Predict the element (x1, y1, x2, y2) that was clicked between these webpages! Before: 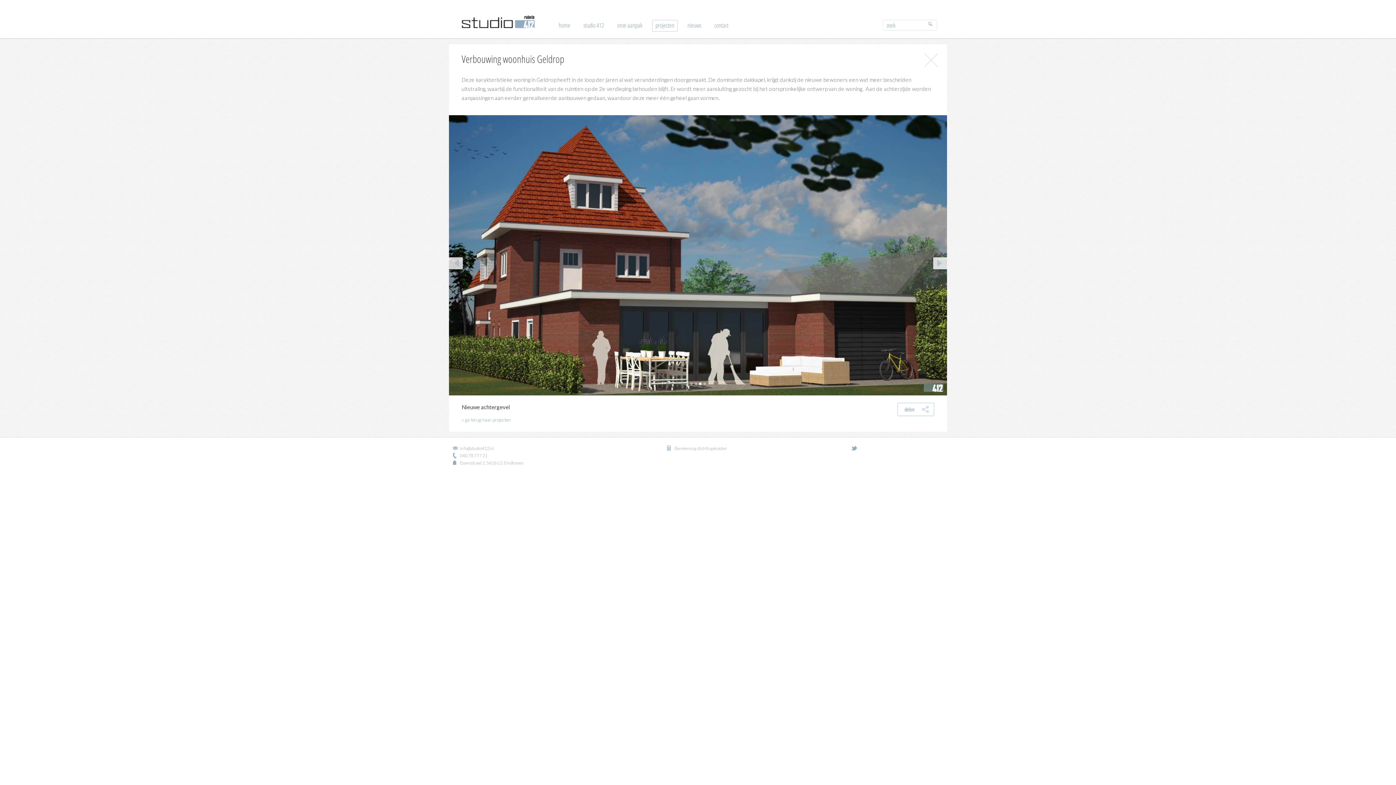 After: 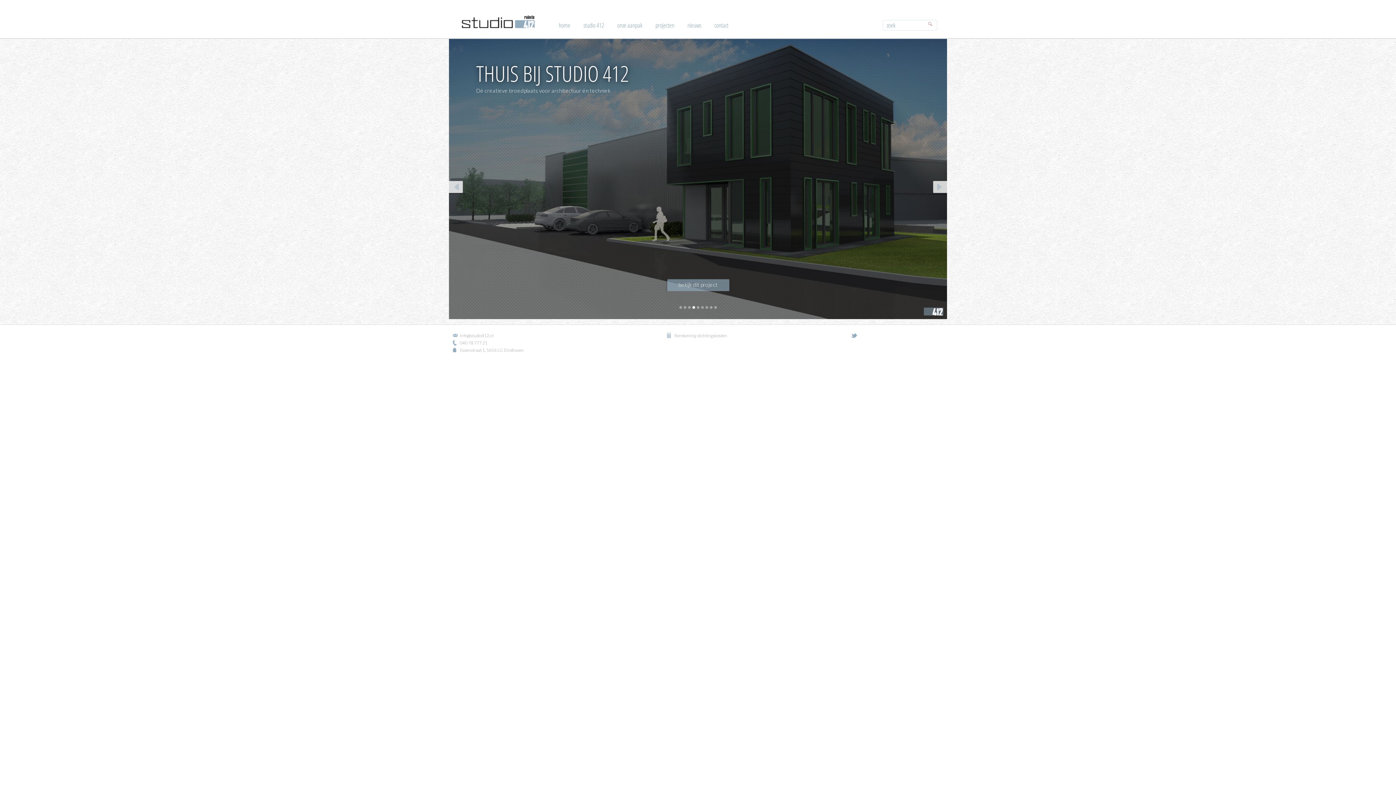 Action: bbox: (461, 15, 534, 28)